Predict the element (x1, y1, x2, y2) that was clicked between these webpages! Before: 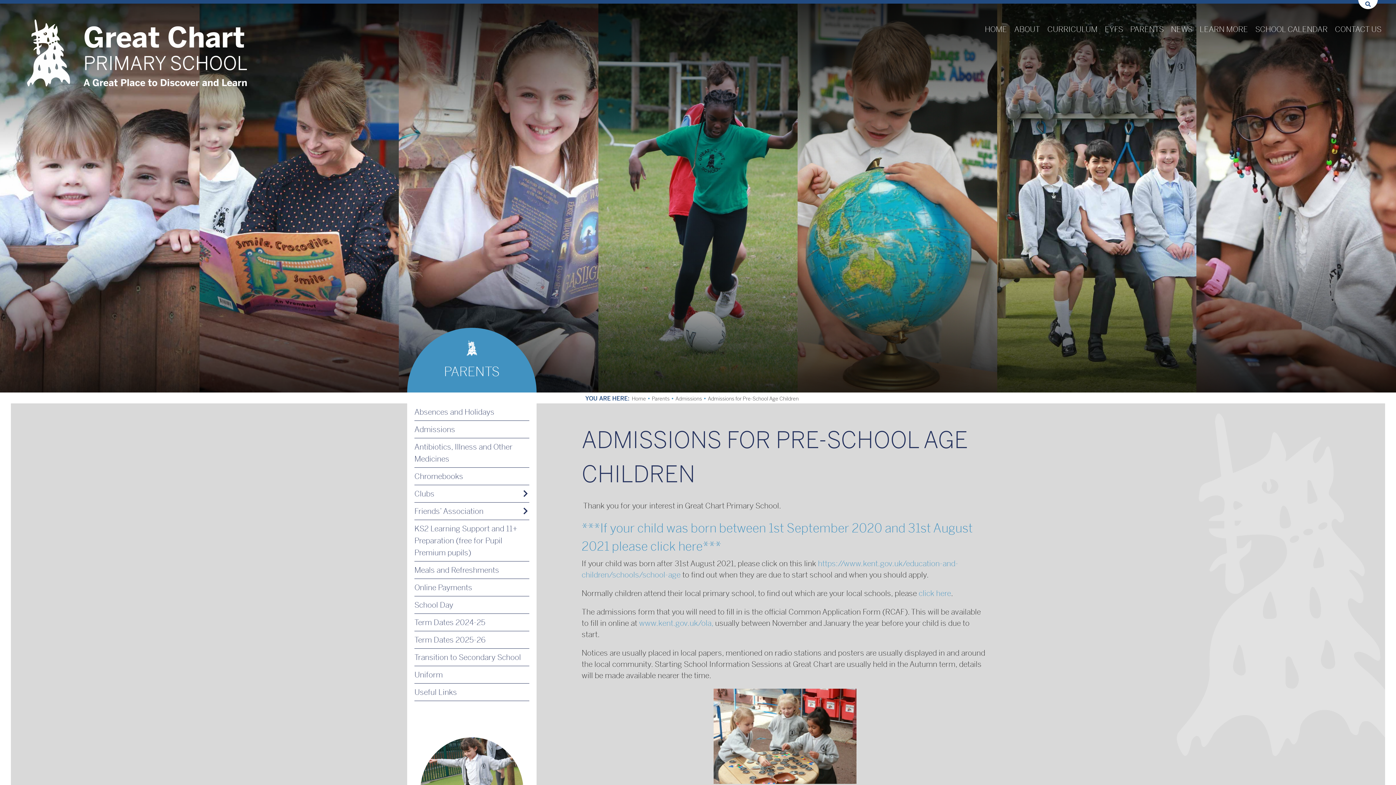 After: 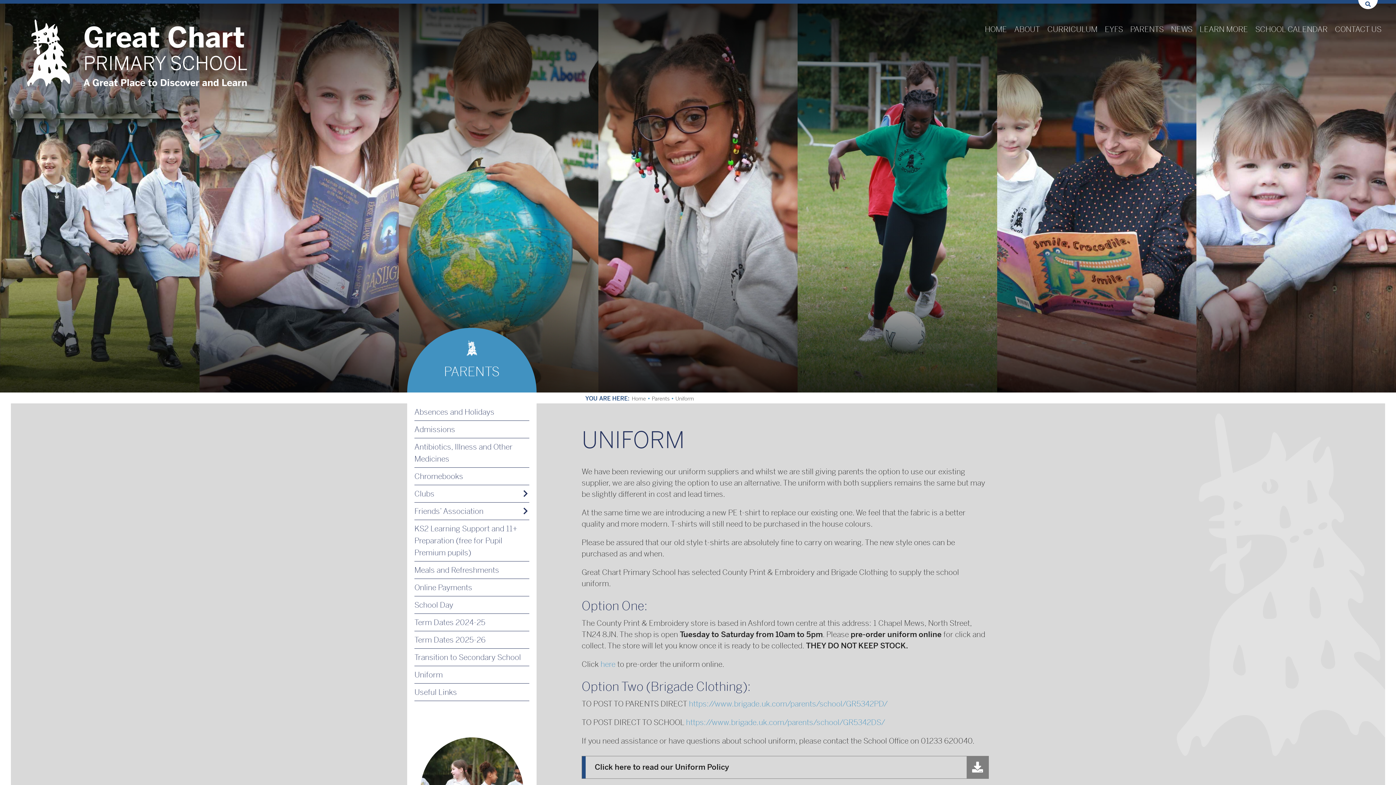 Action: bbox: (414, 666, 529, 683) label: Uniform